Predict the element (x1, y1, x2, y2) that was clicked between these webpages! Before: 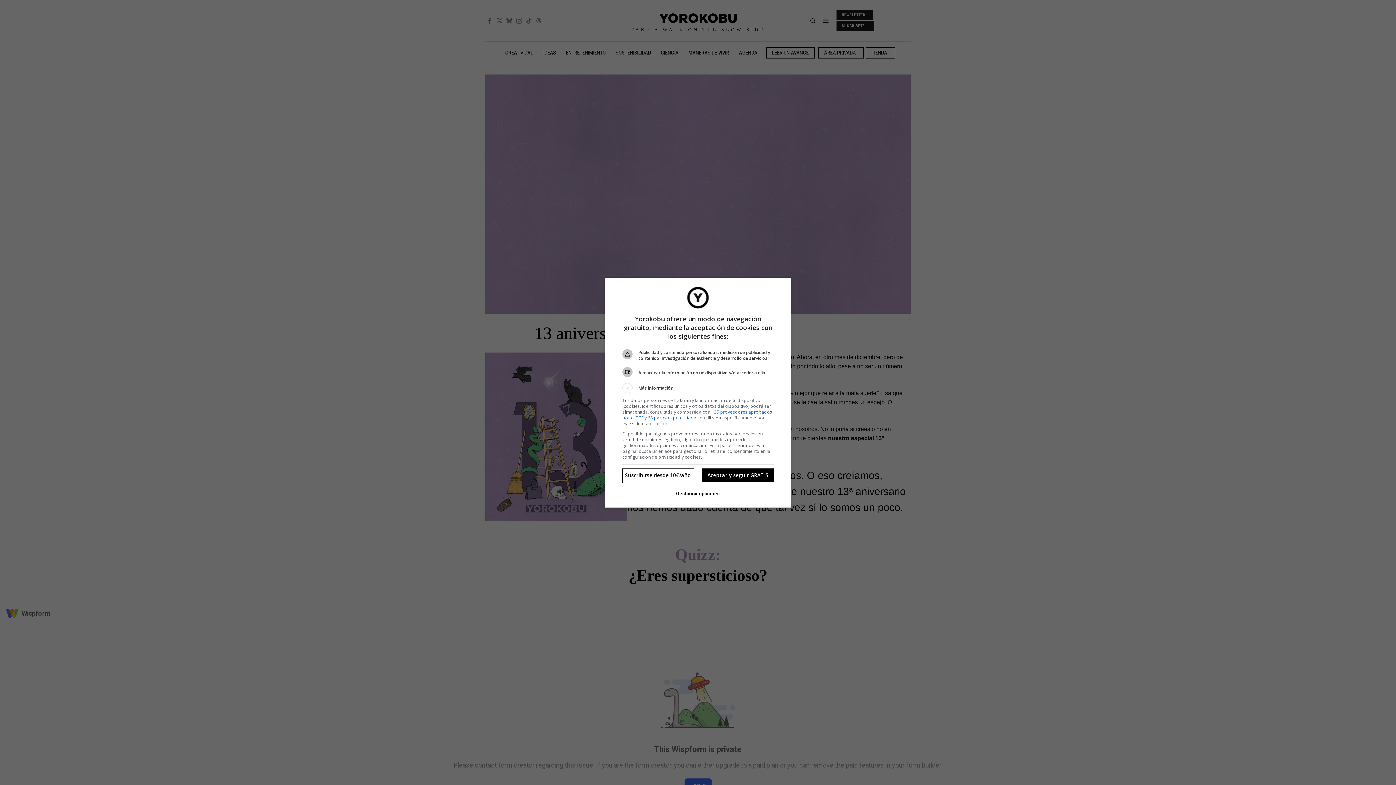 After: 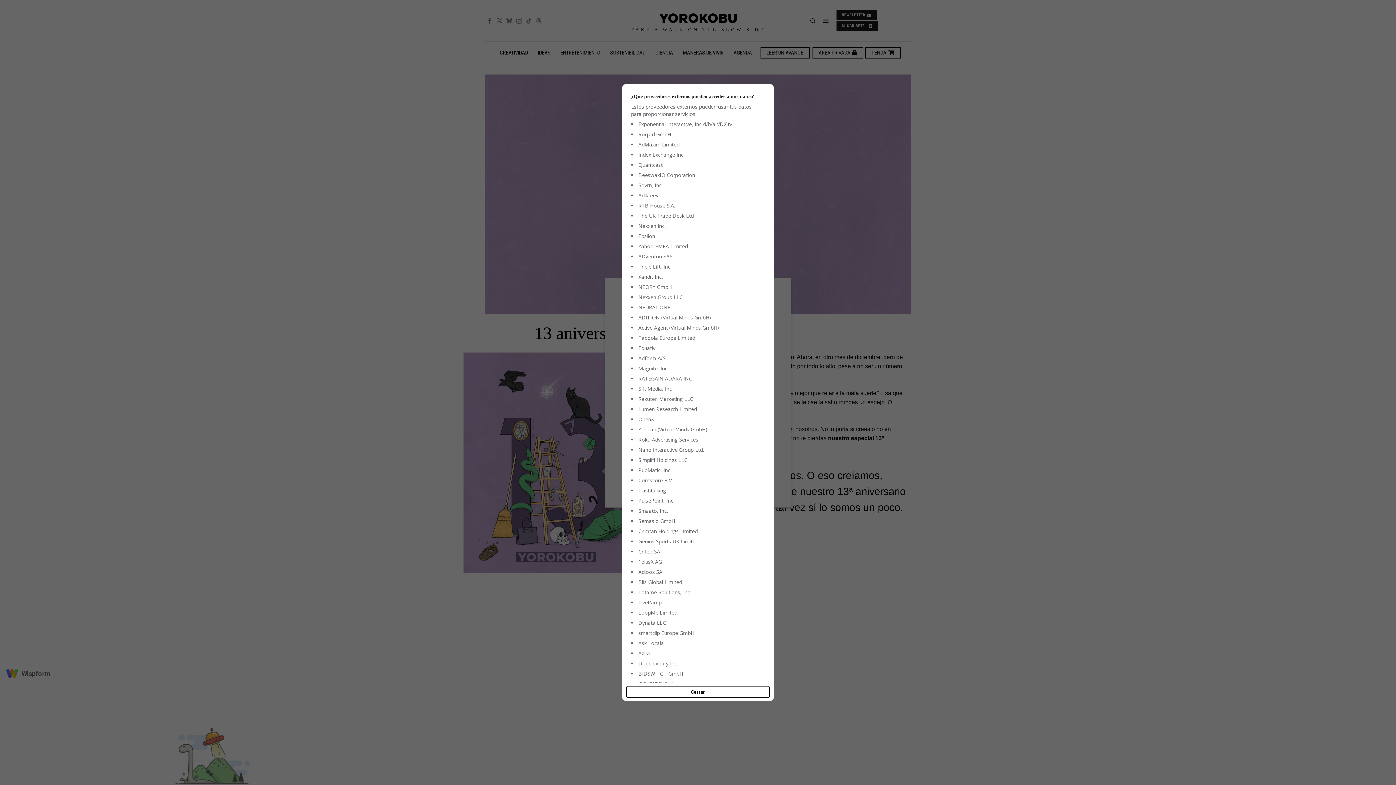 Action: label: 135 proveedores aprobados por el TCF y 68 partners publicitarios bbox: (622, 408, 772, 420)